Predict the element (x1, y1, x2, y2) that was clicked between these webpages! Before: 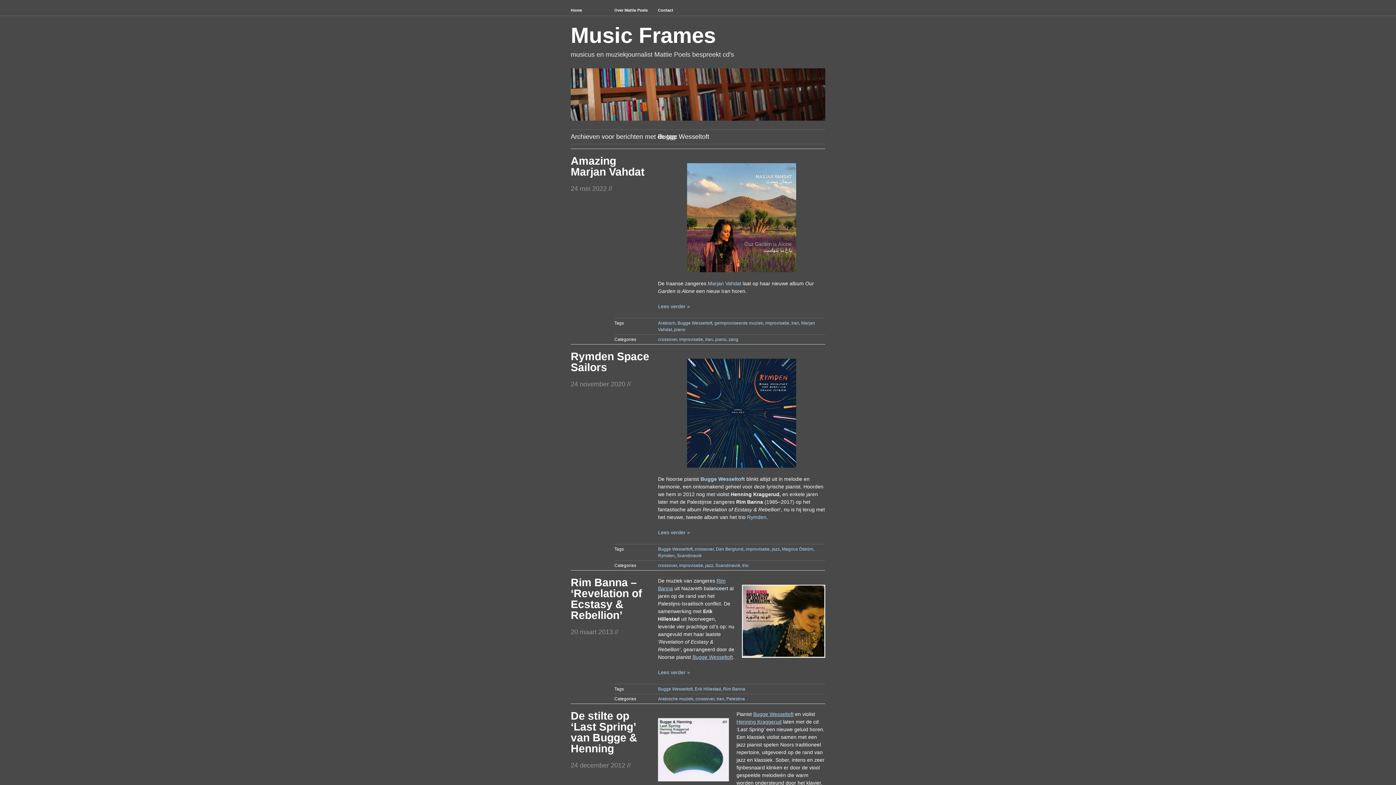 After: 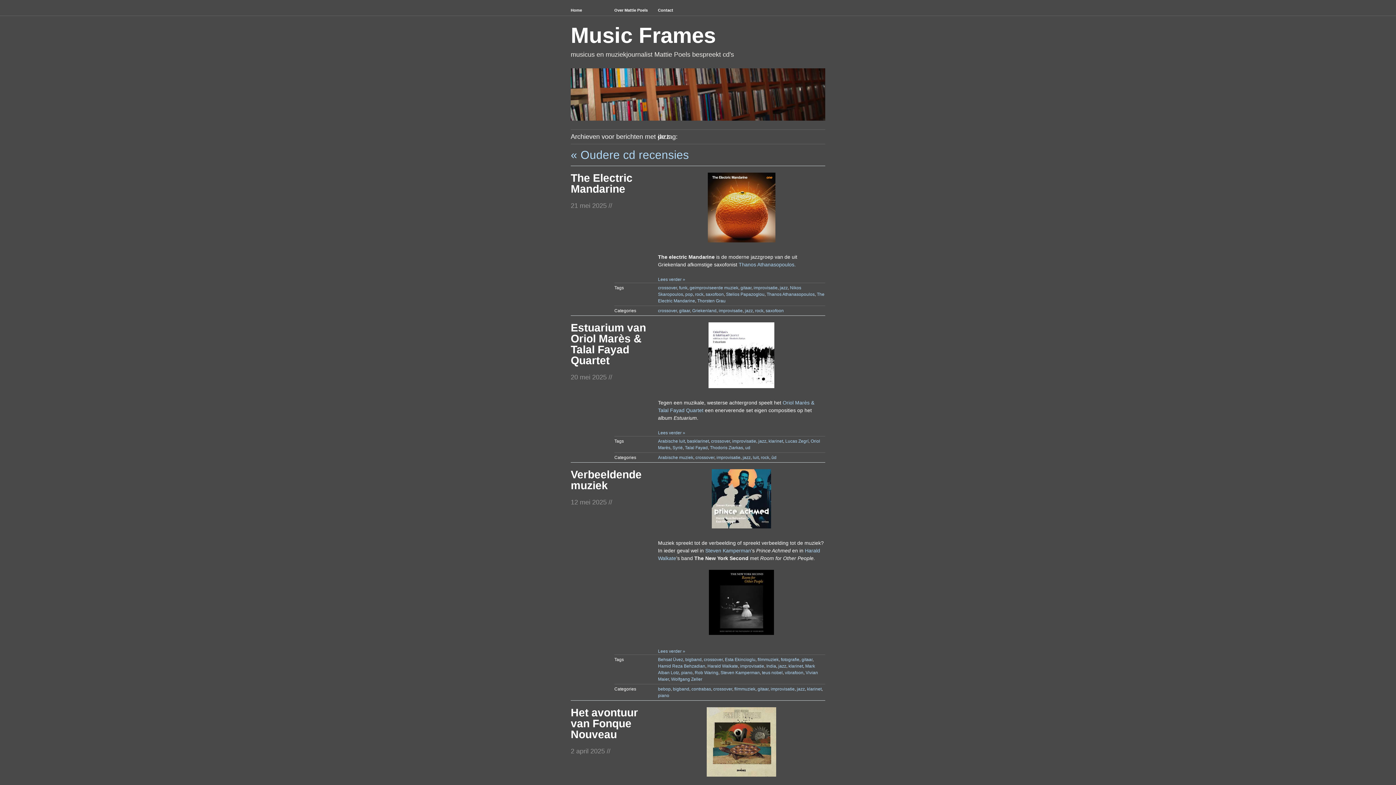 Action: bbox: (772, 546, 780, 551) label: jazz